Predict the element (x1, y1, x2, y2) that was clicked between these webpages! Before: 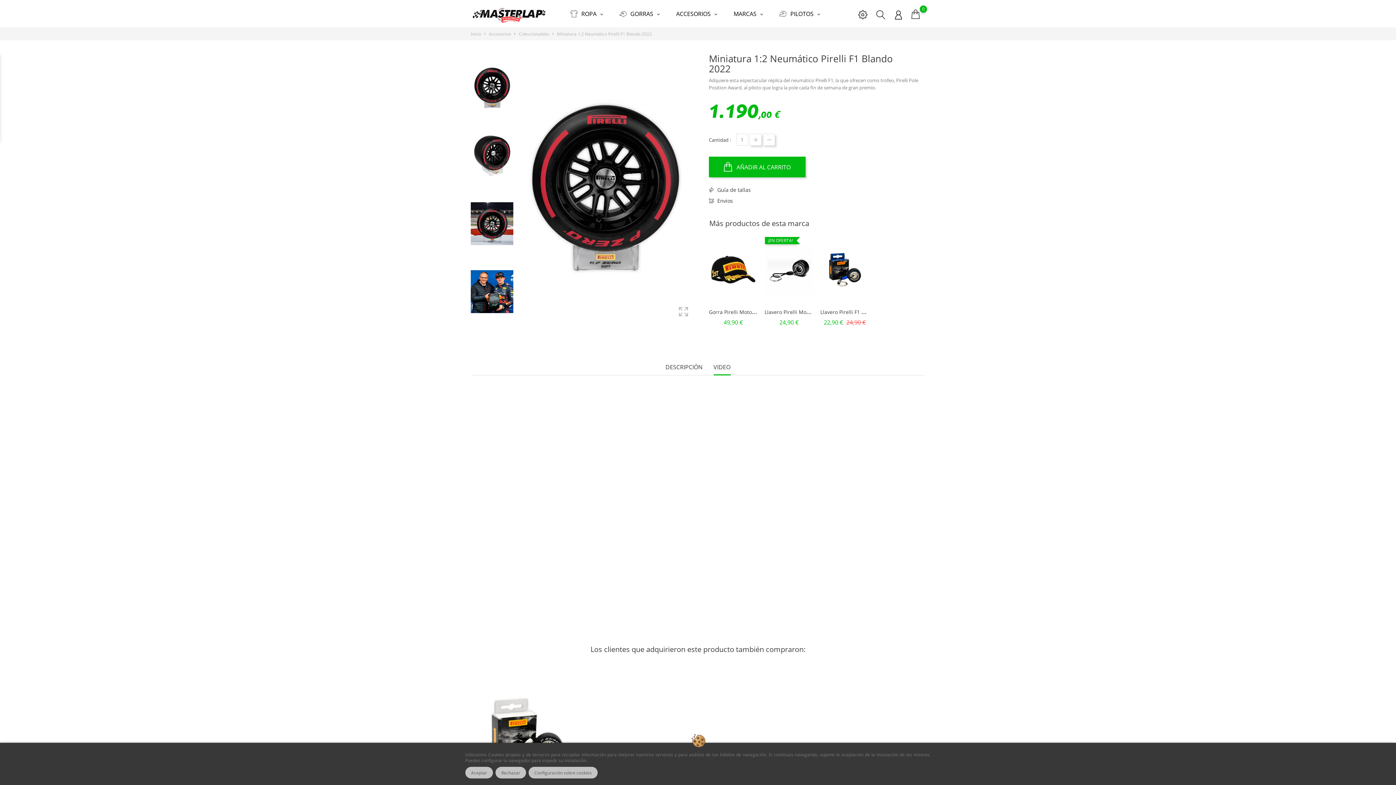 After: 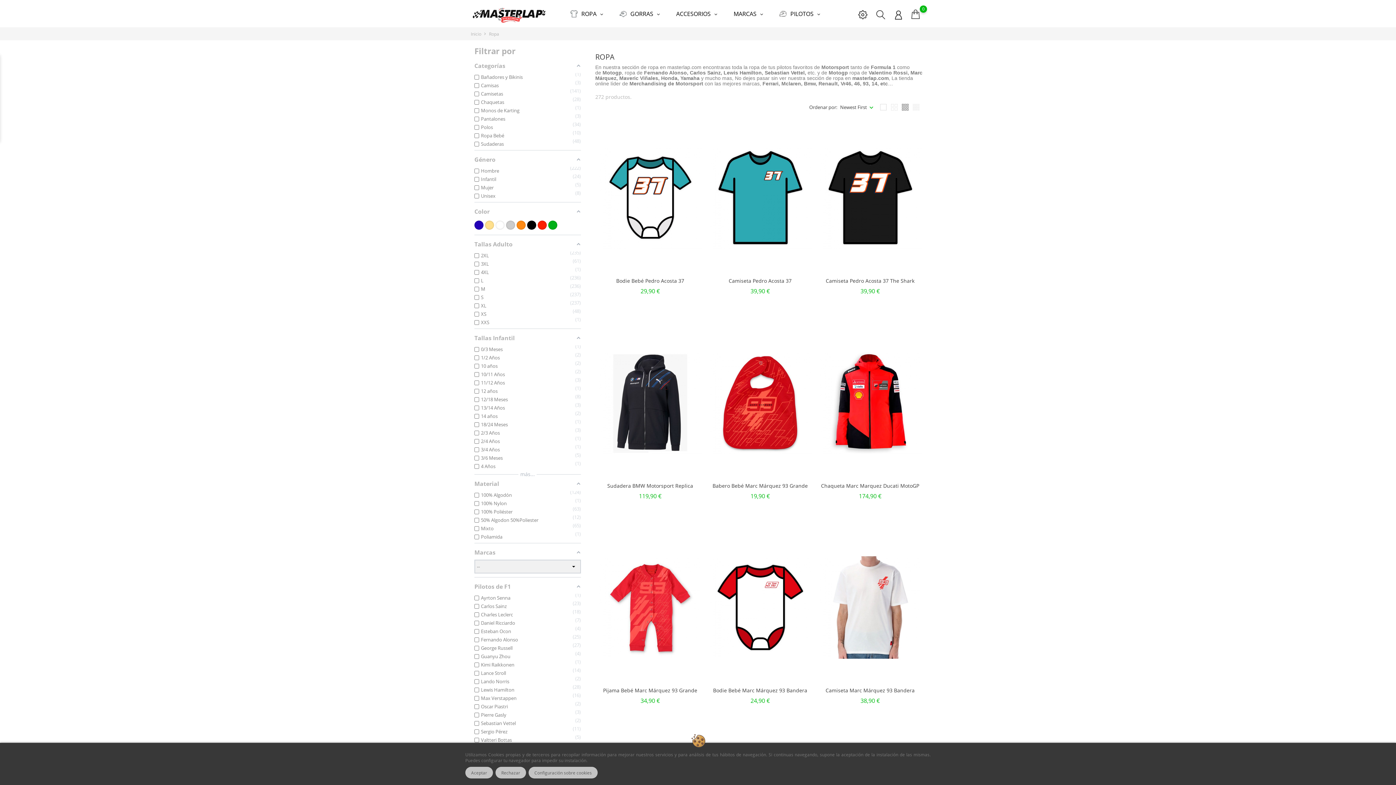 Action: label: ROPA bbox: (563, 4, 612, 22)